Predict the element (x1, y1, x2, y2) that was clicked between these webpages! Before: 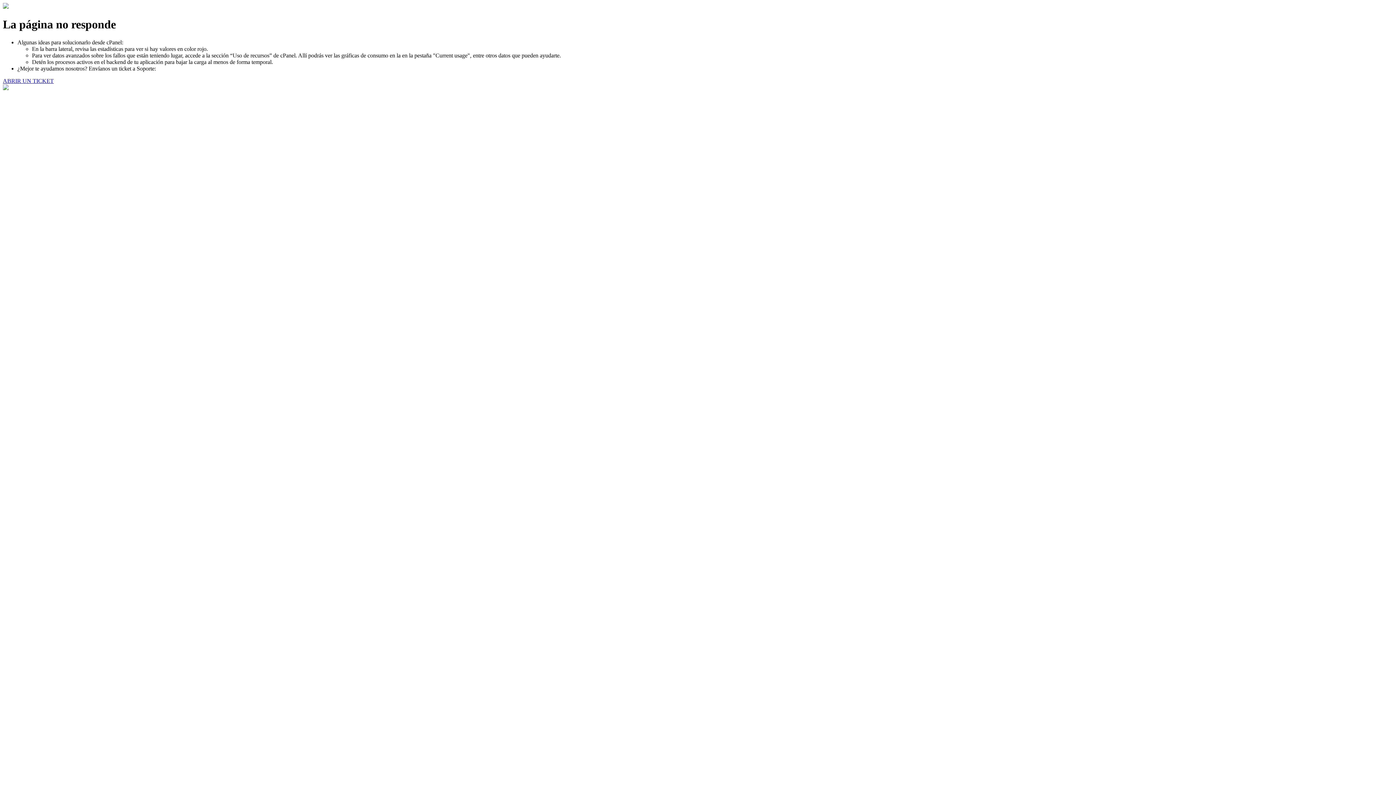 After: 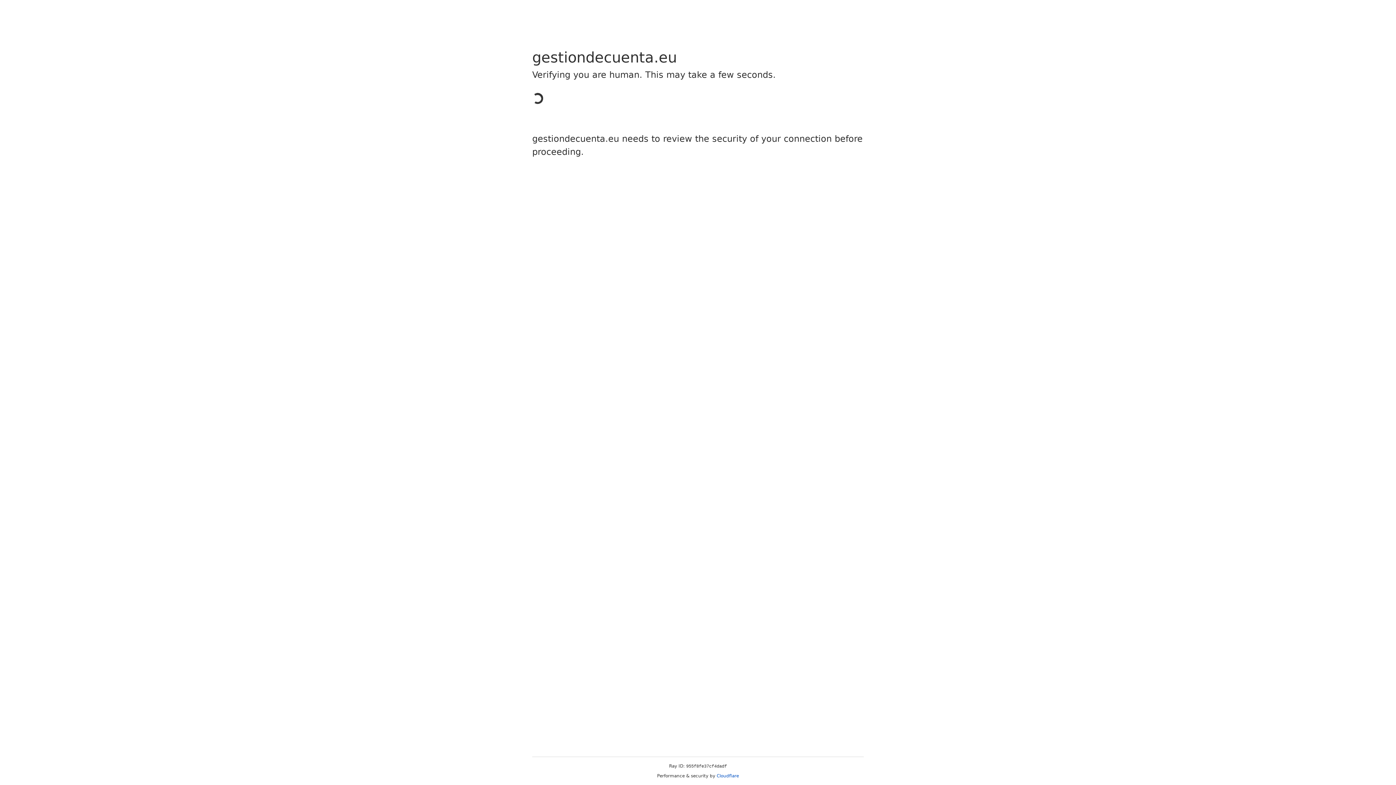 Action: bbox: (2, 77, 53, 83) label: ABRIR UN TICKET